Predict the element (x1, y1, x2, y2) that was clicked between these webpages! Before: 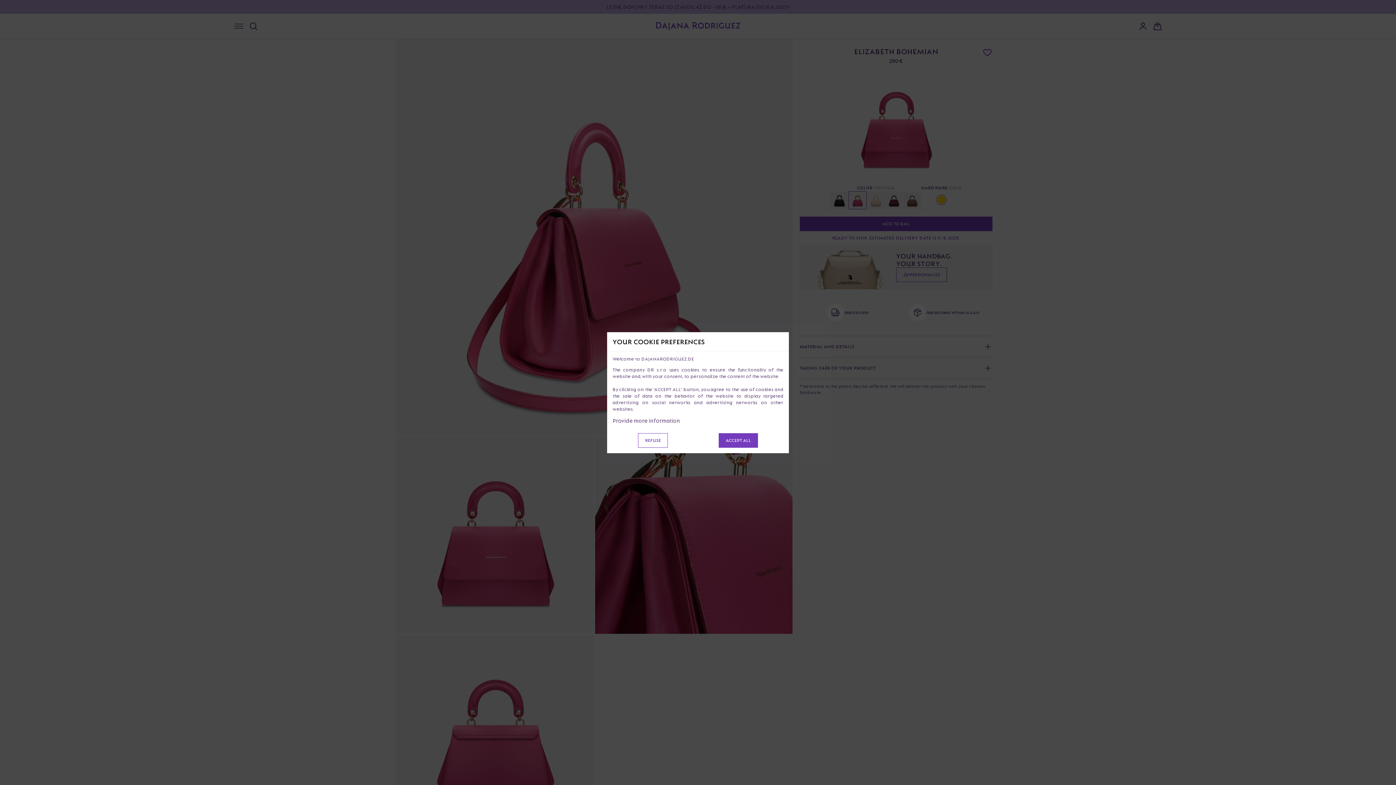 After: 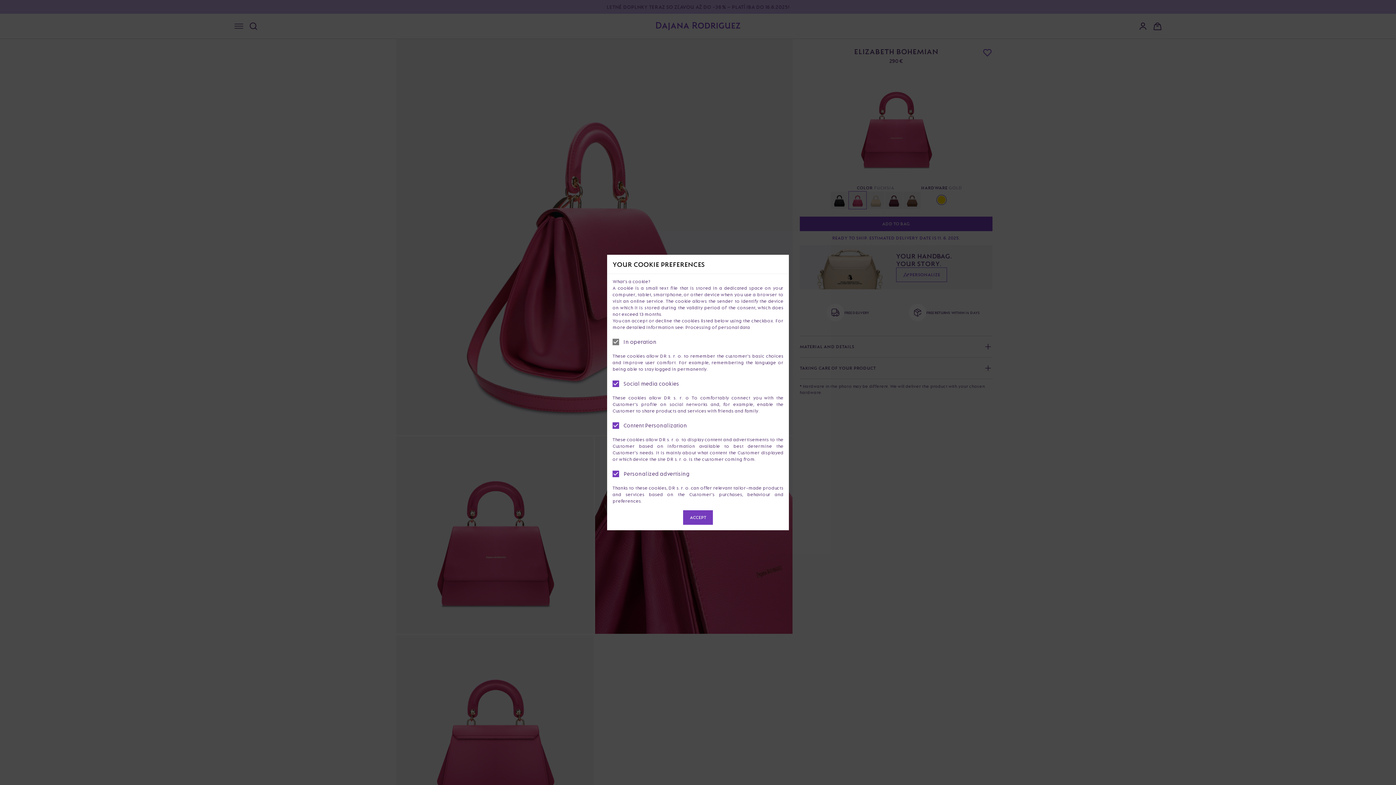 Action: label: Provide more information bbox: (612, 416, 680, 424)